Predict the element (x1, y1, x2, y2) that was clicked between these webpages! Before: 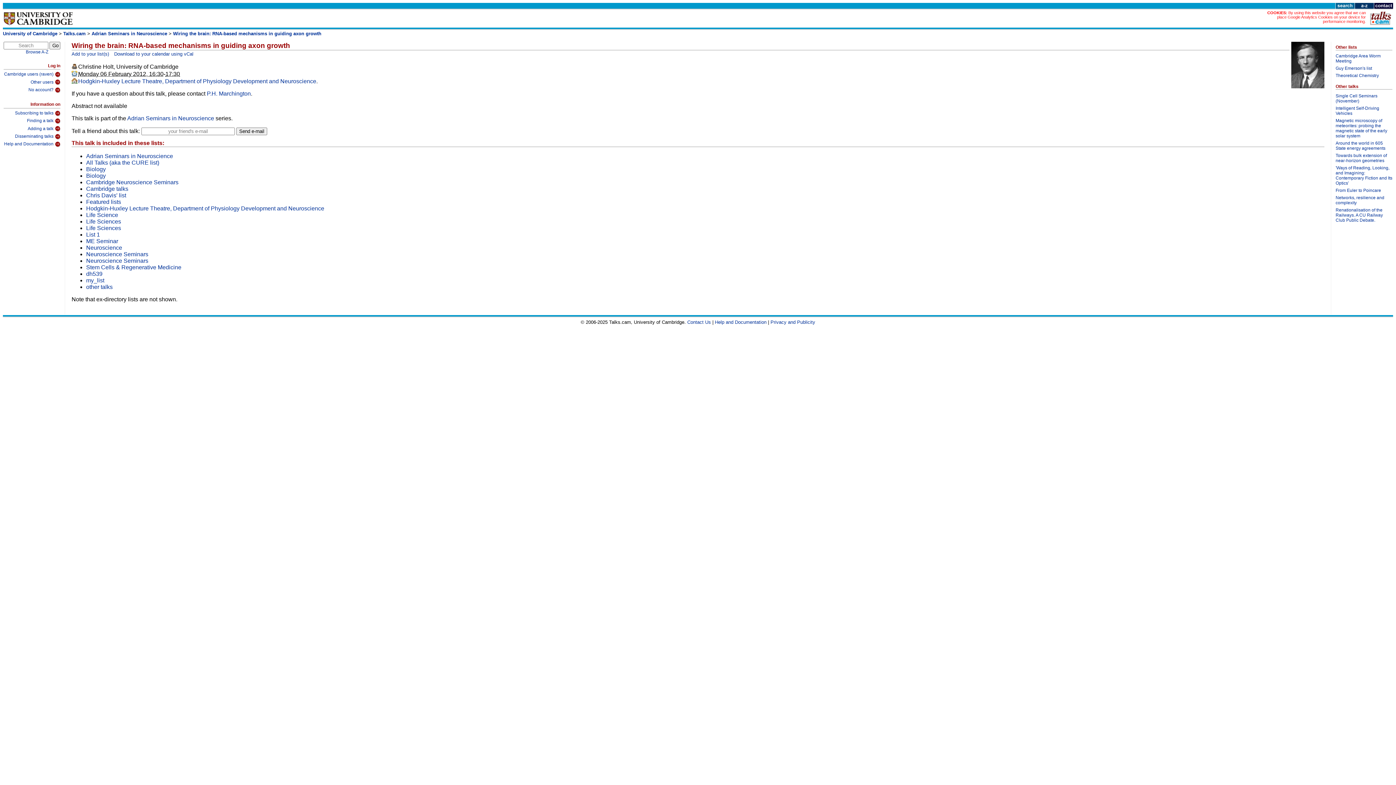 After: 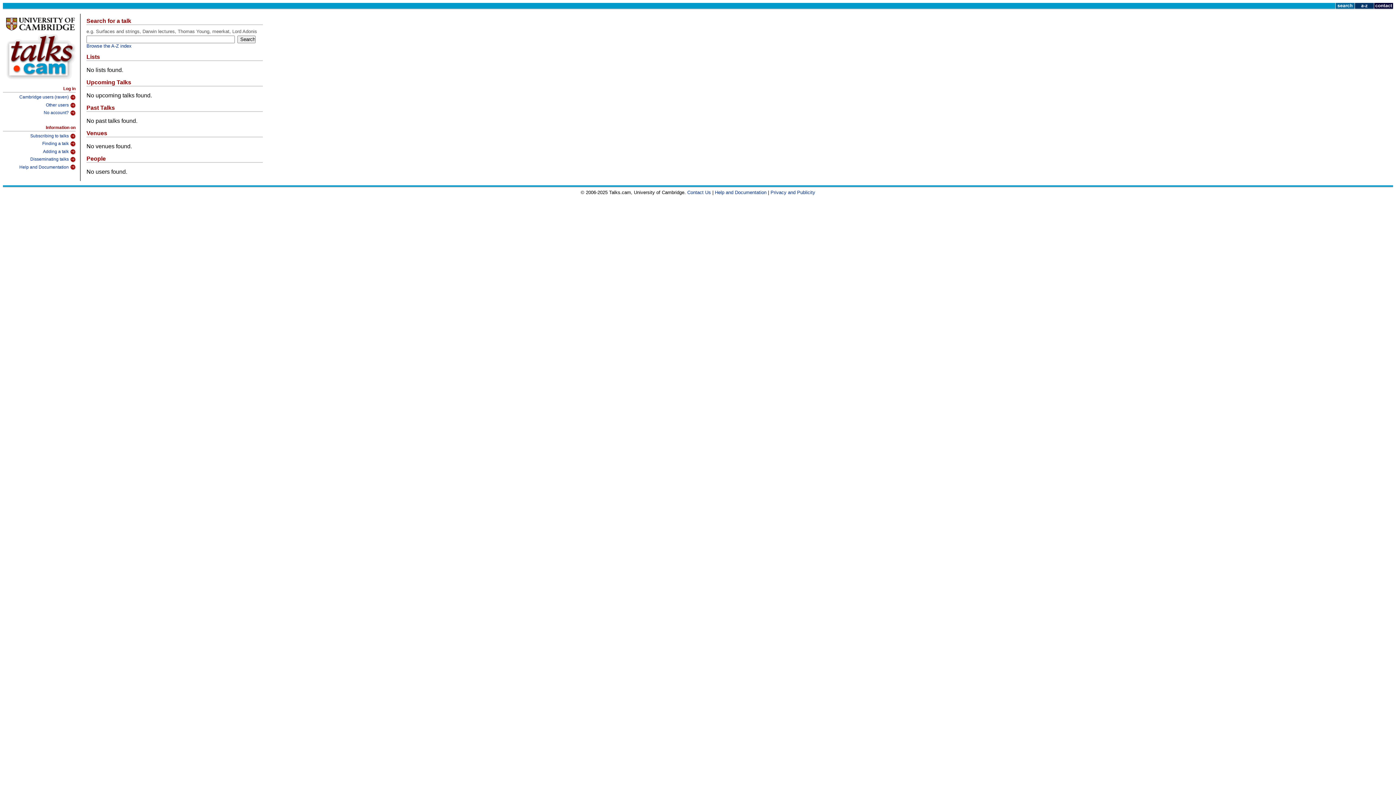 Action: bbox: (1335, 4, 1354, 10)